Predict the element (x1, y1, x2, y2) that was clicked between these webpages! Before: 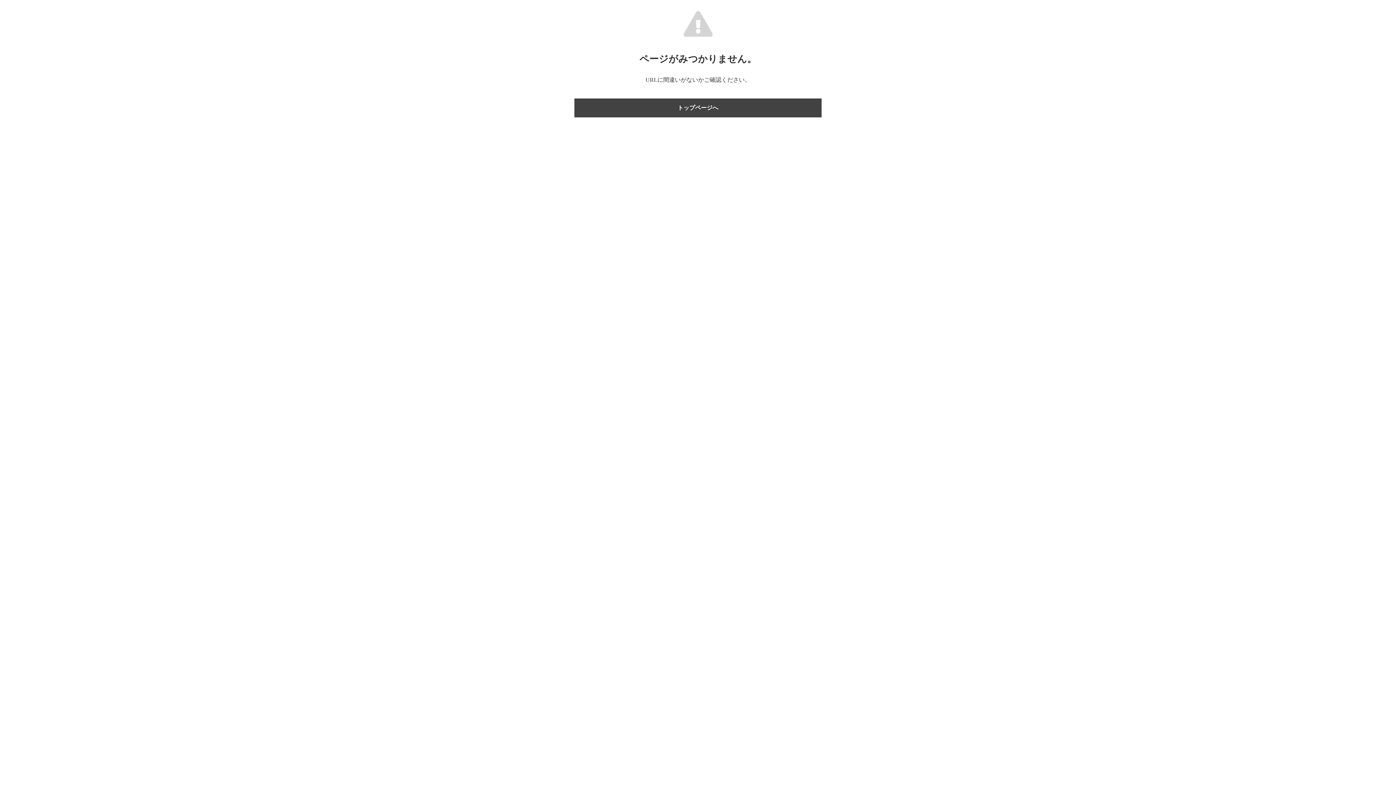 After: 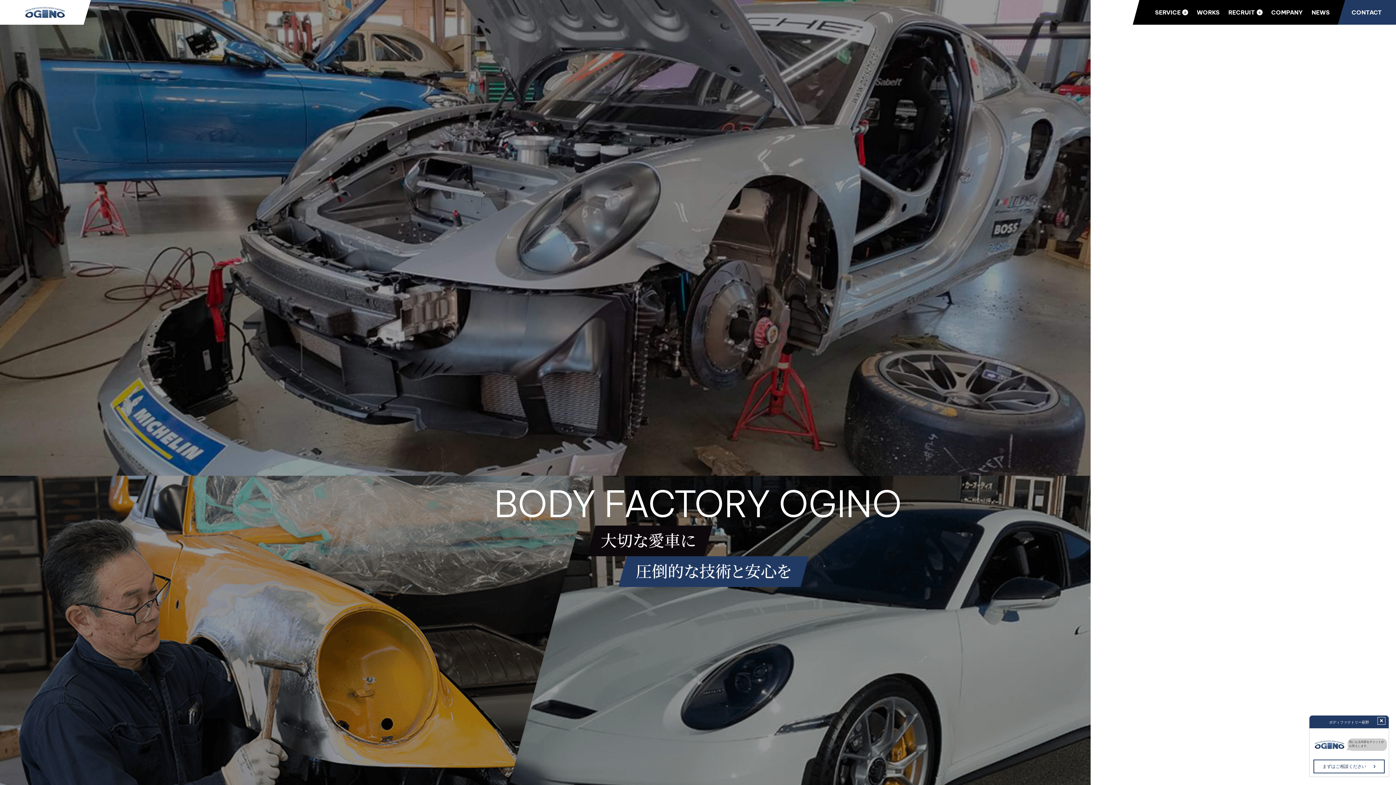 Action: label: トップページへ bbox: (574, 98, 821, 117)